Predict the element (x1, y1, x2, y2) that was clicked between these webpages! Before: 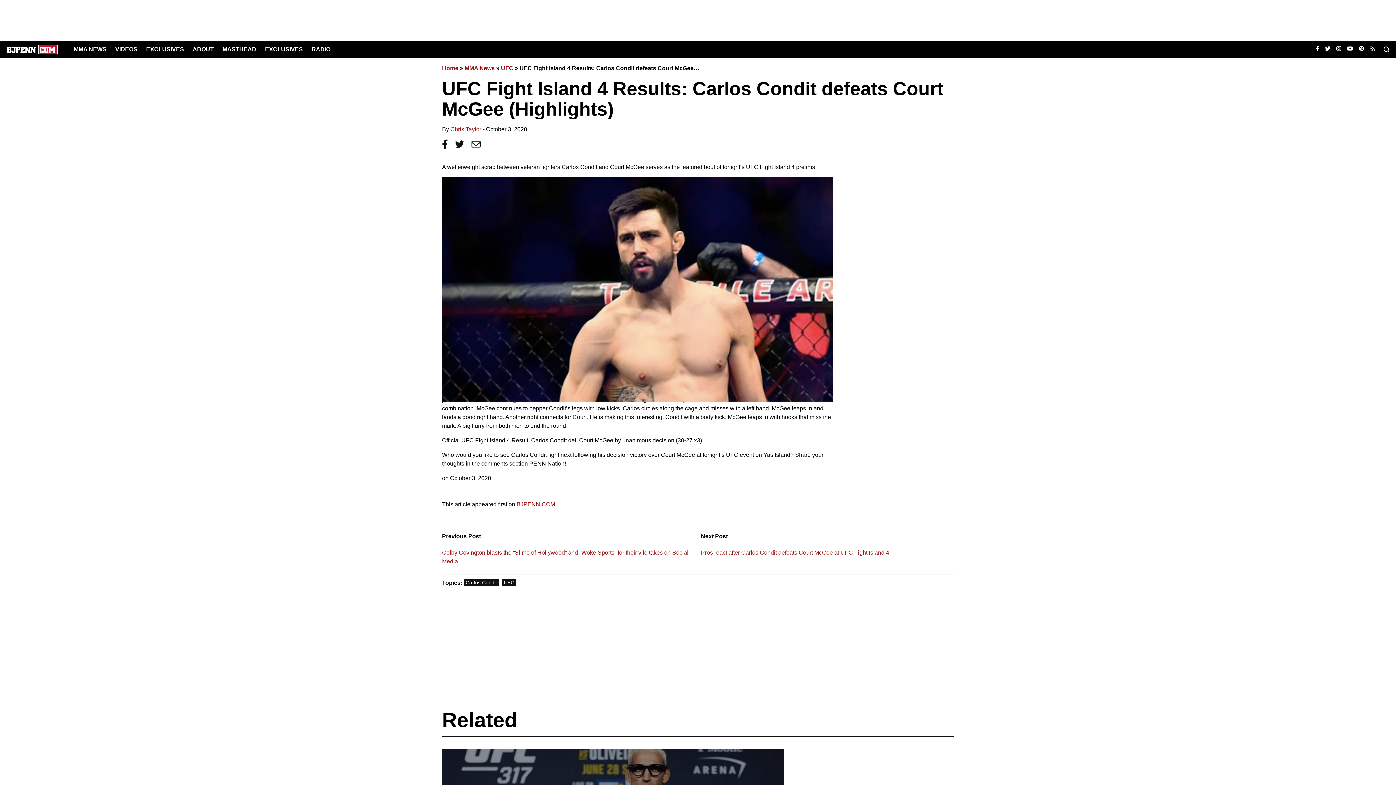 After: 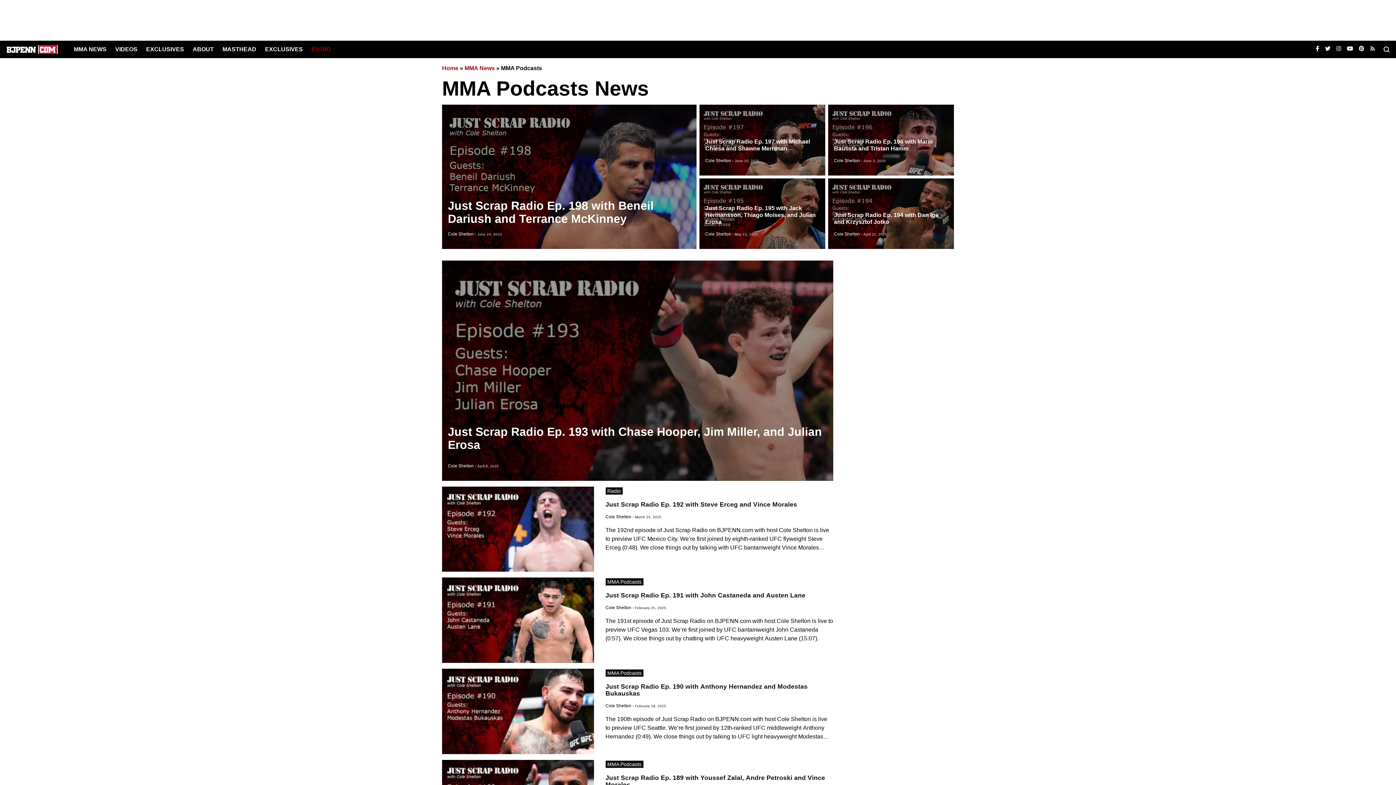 Action: label: RADIO bbox: (311, 46, 330, 52)